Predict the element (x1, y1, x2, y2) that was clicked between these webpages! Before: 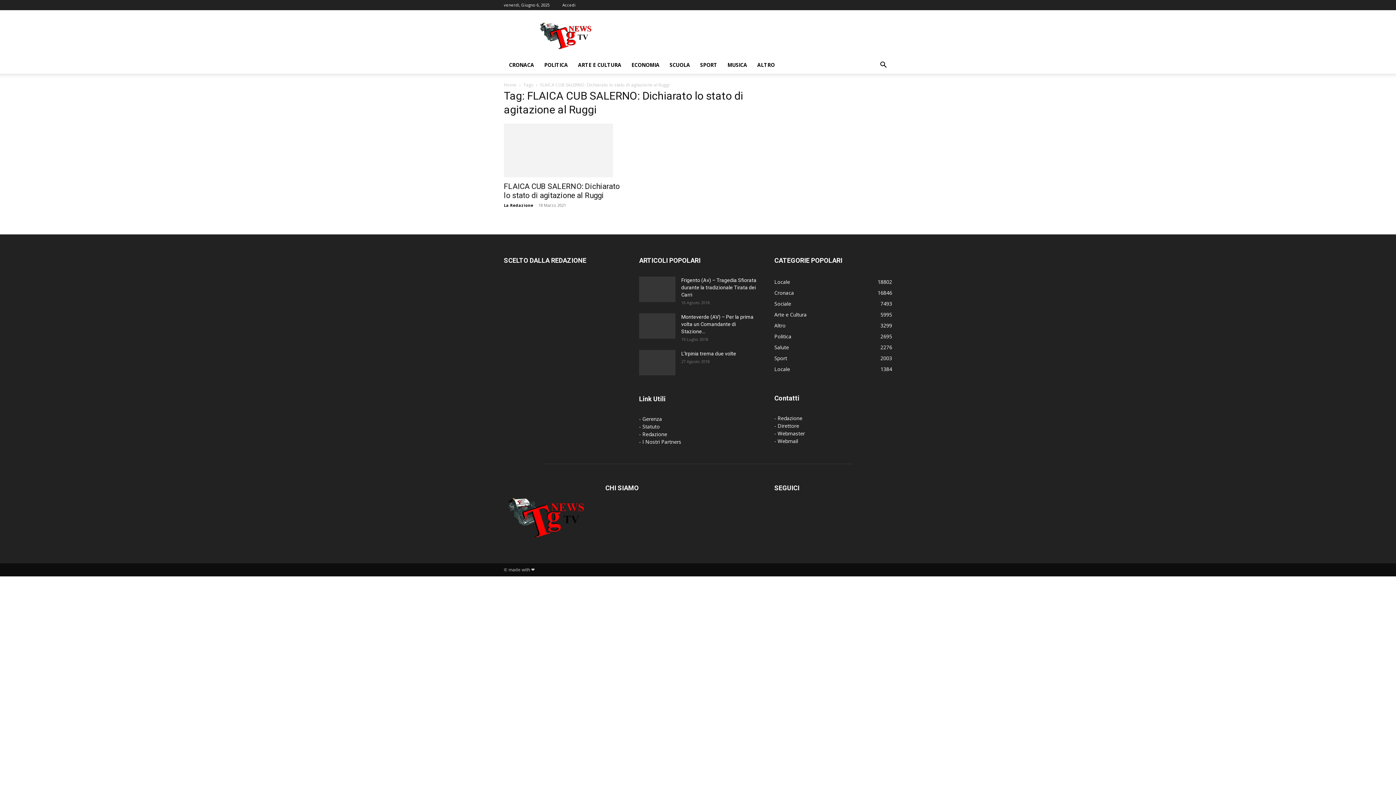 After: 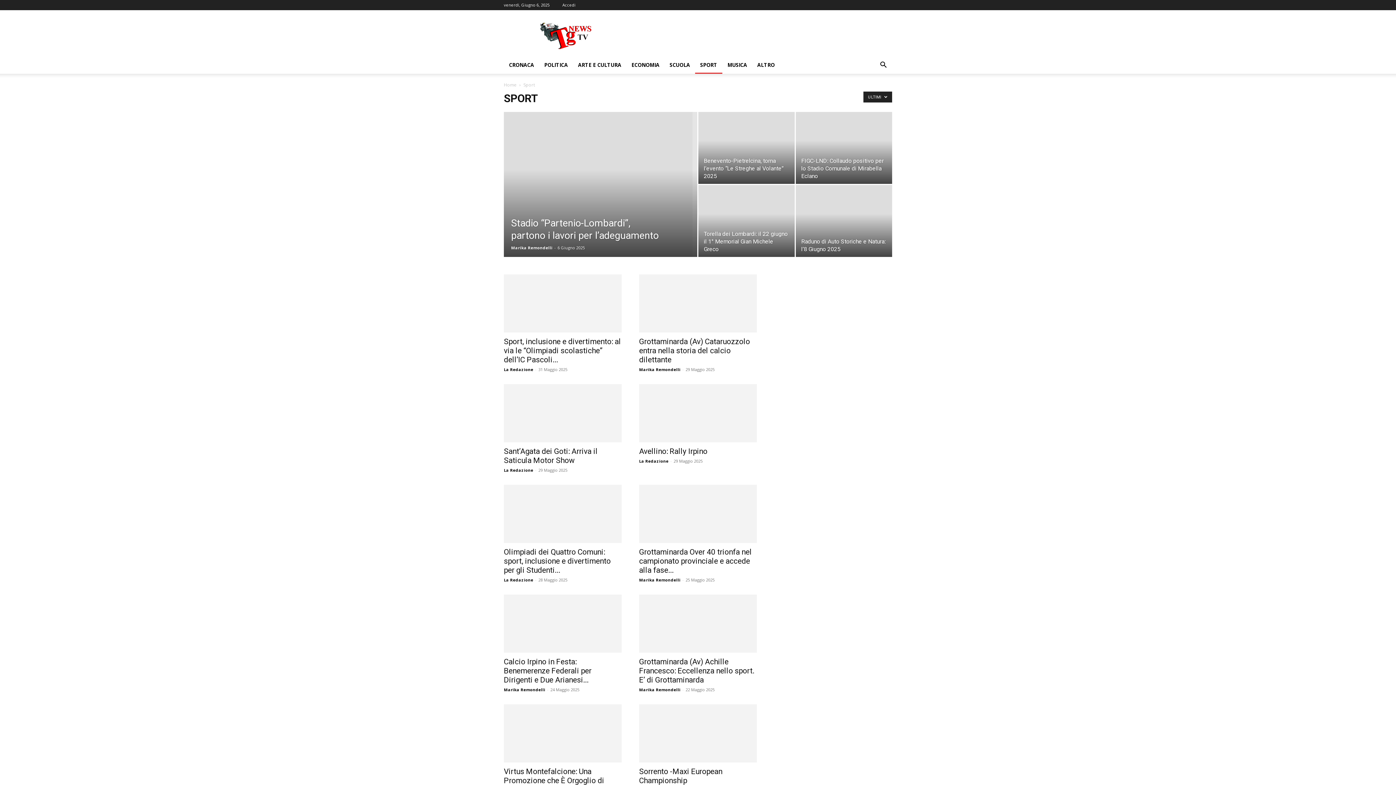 Action: label: SPORT bbox: (695, 56, 722, 73)